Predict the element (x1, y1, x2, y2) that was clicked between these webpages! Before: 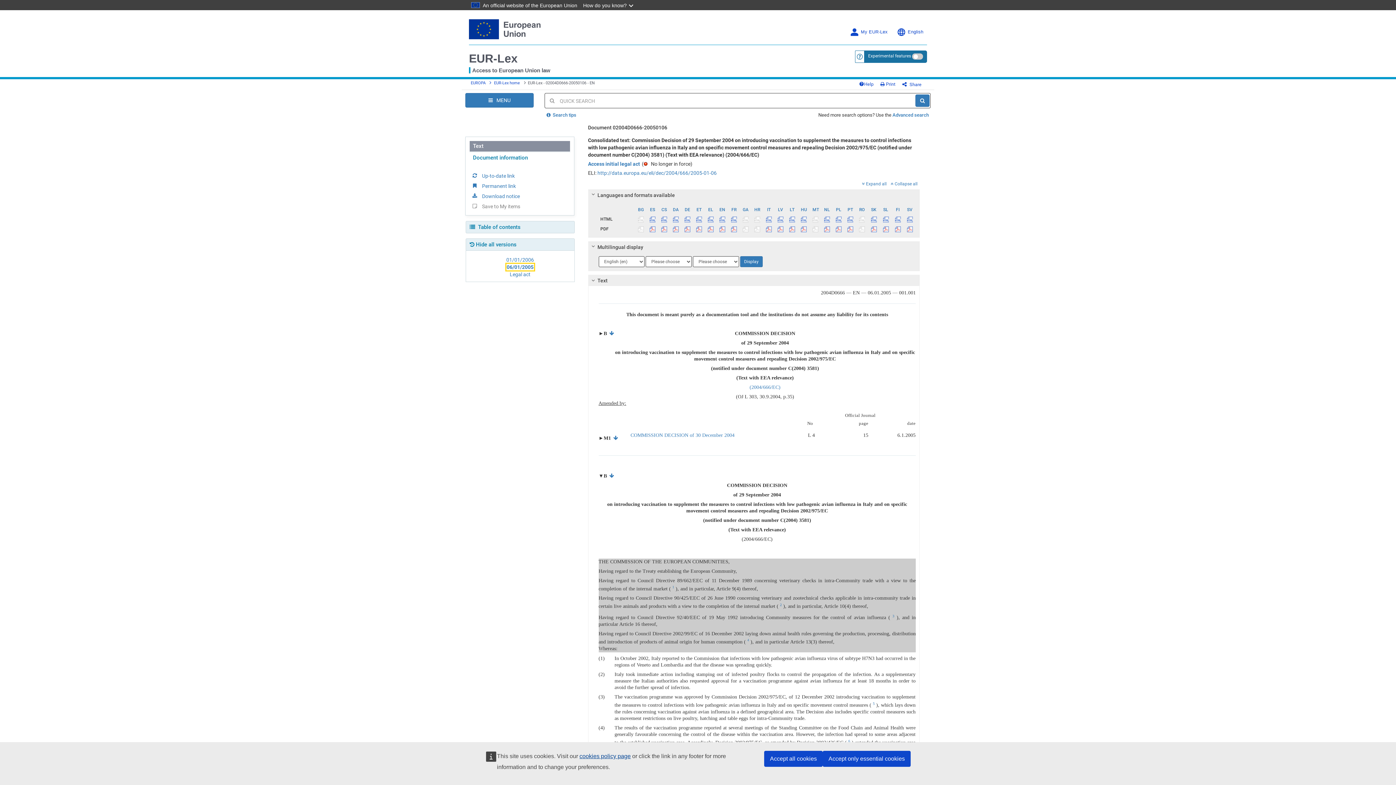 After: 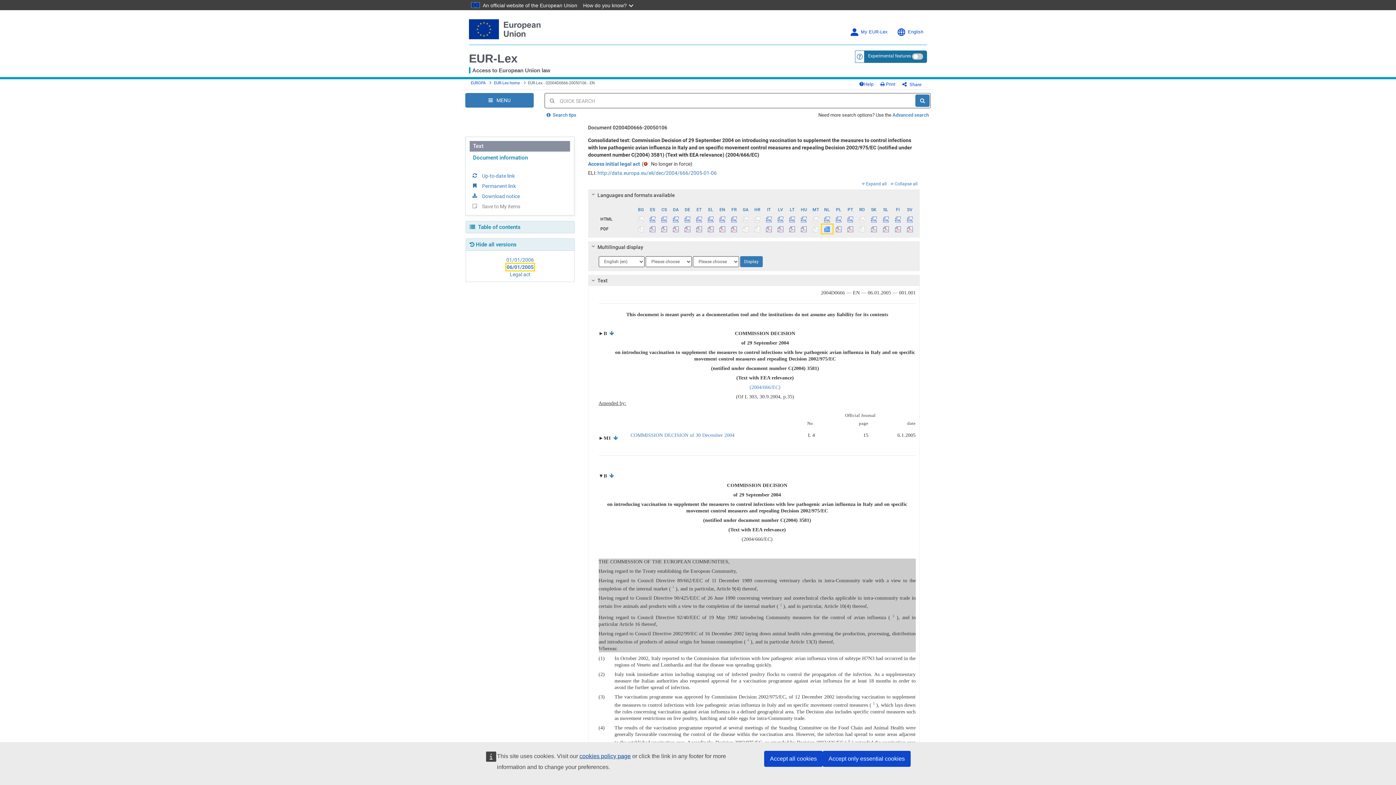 Action: bbox: (821, 224, 832, 233)